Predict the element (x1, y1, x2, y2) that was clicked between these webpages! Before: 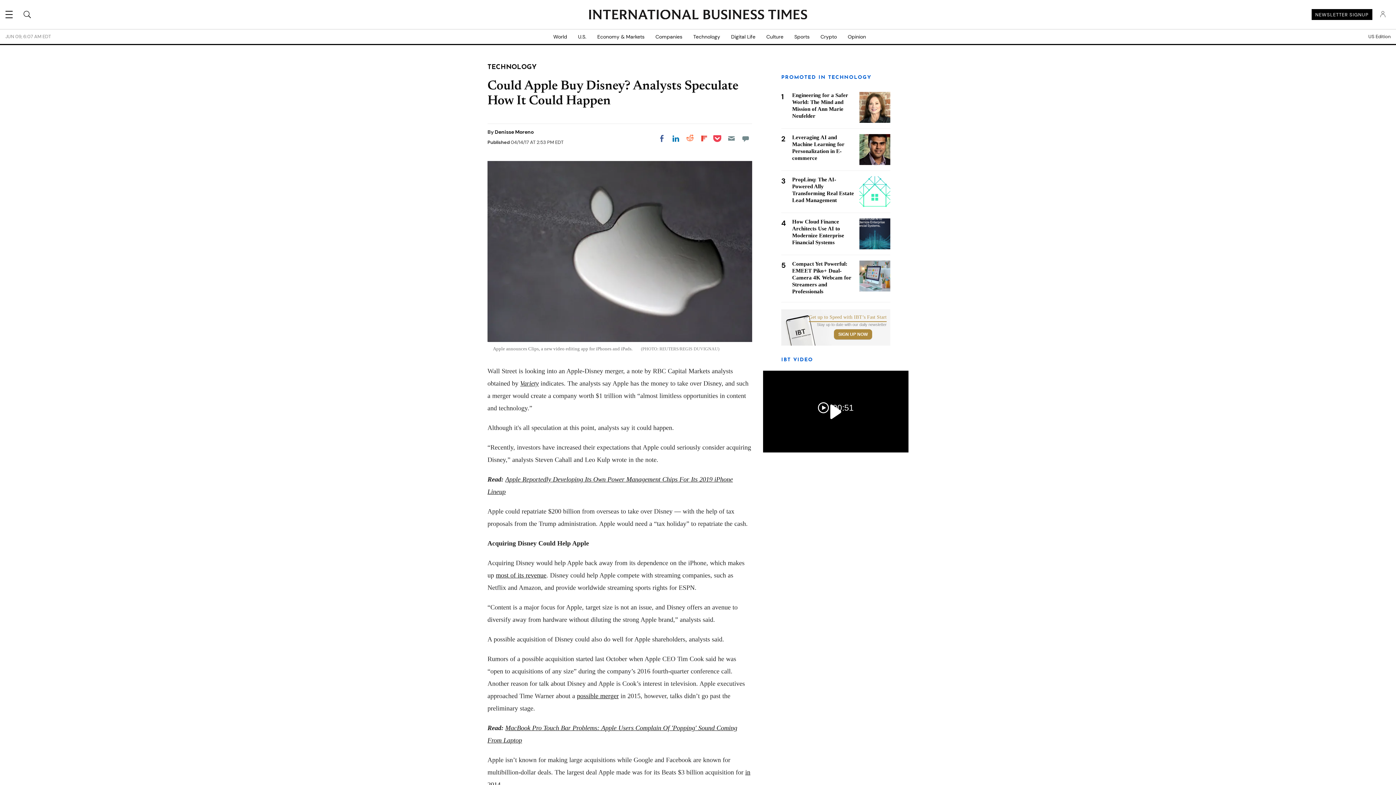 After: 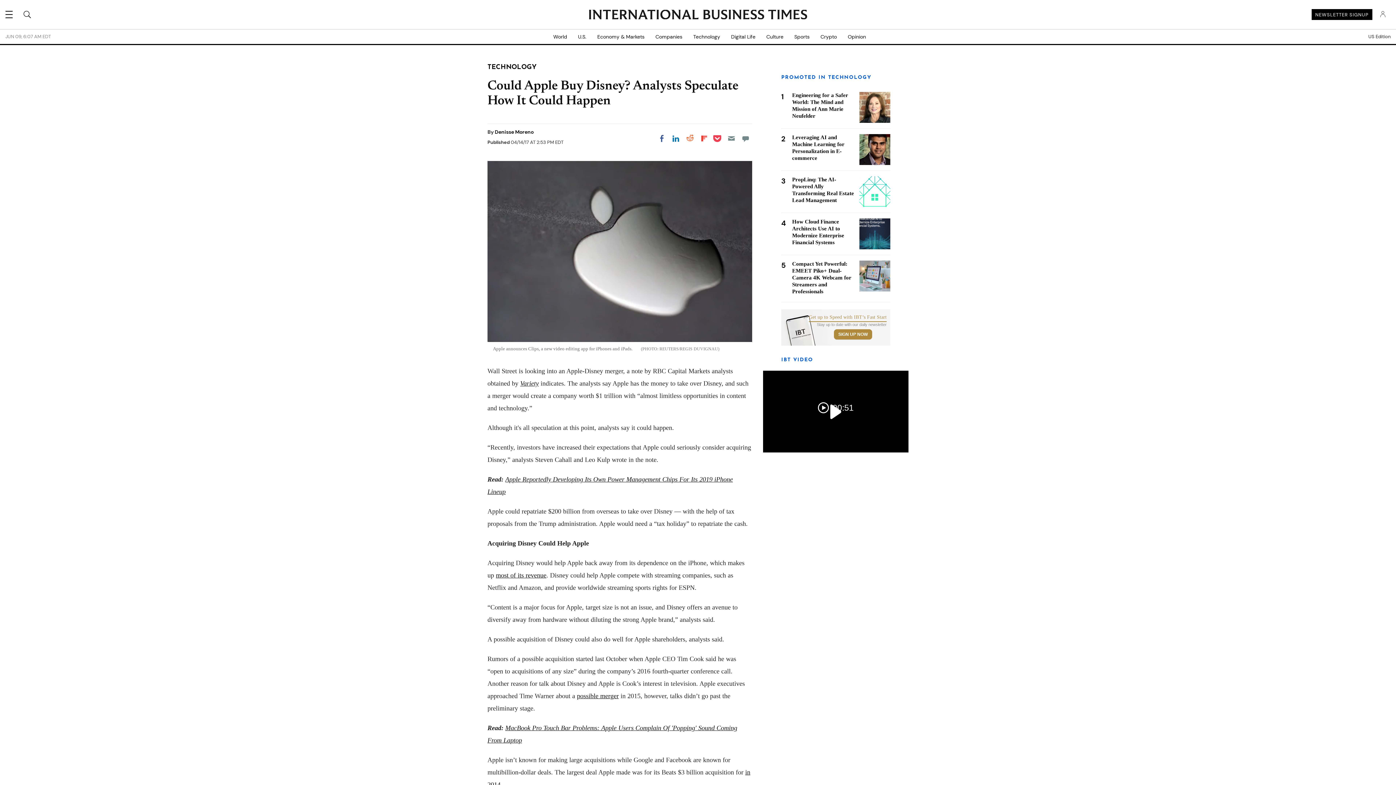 Action: label: Get up to Speed with IBT’s Fast Start
Stay up to date with our daily newsletter
SIGN UP NOW bbox: (781, 309, 890, 345)